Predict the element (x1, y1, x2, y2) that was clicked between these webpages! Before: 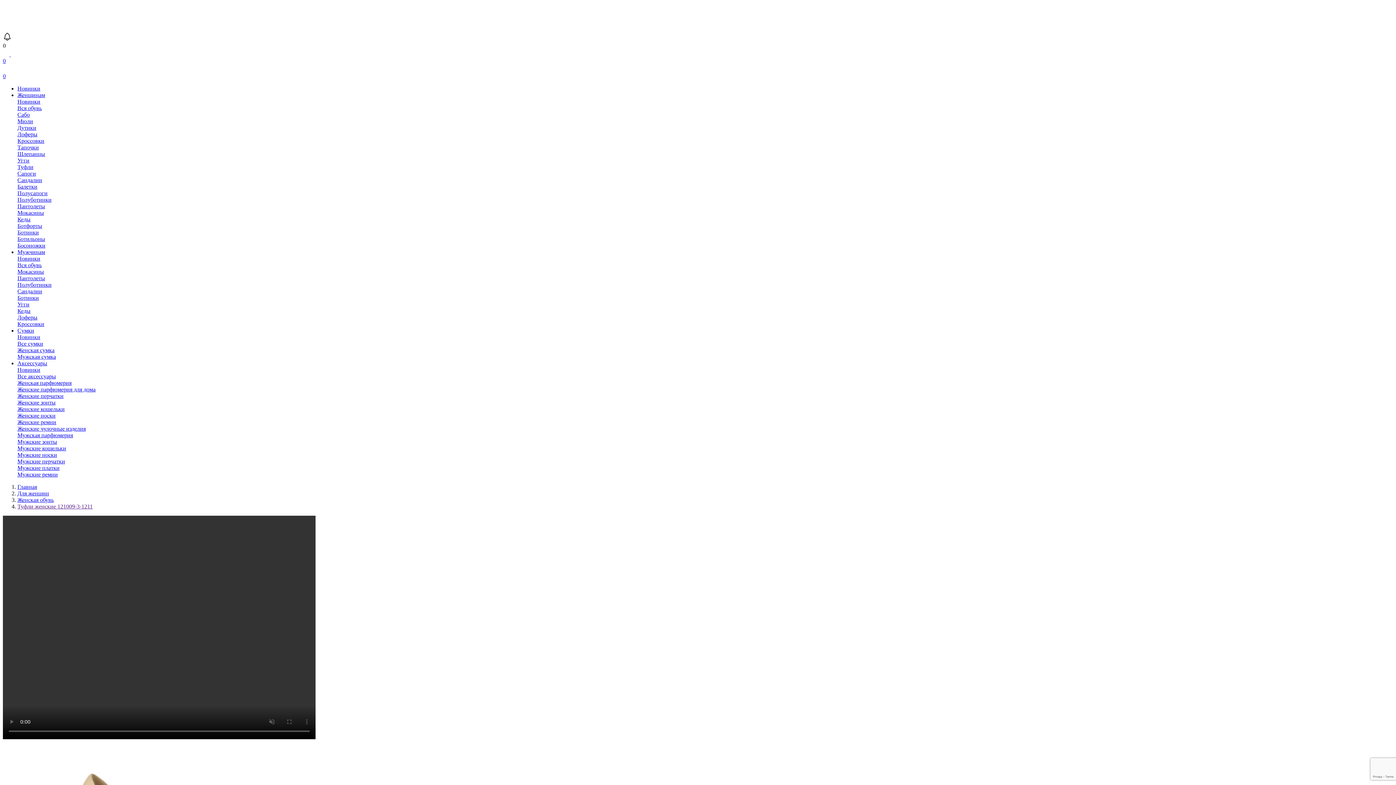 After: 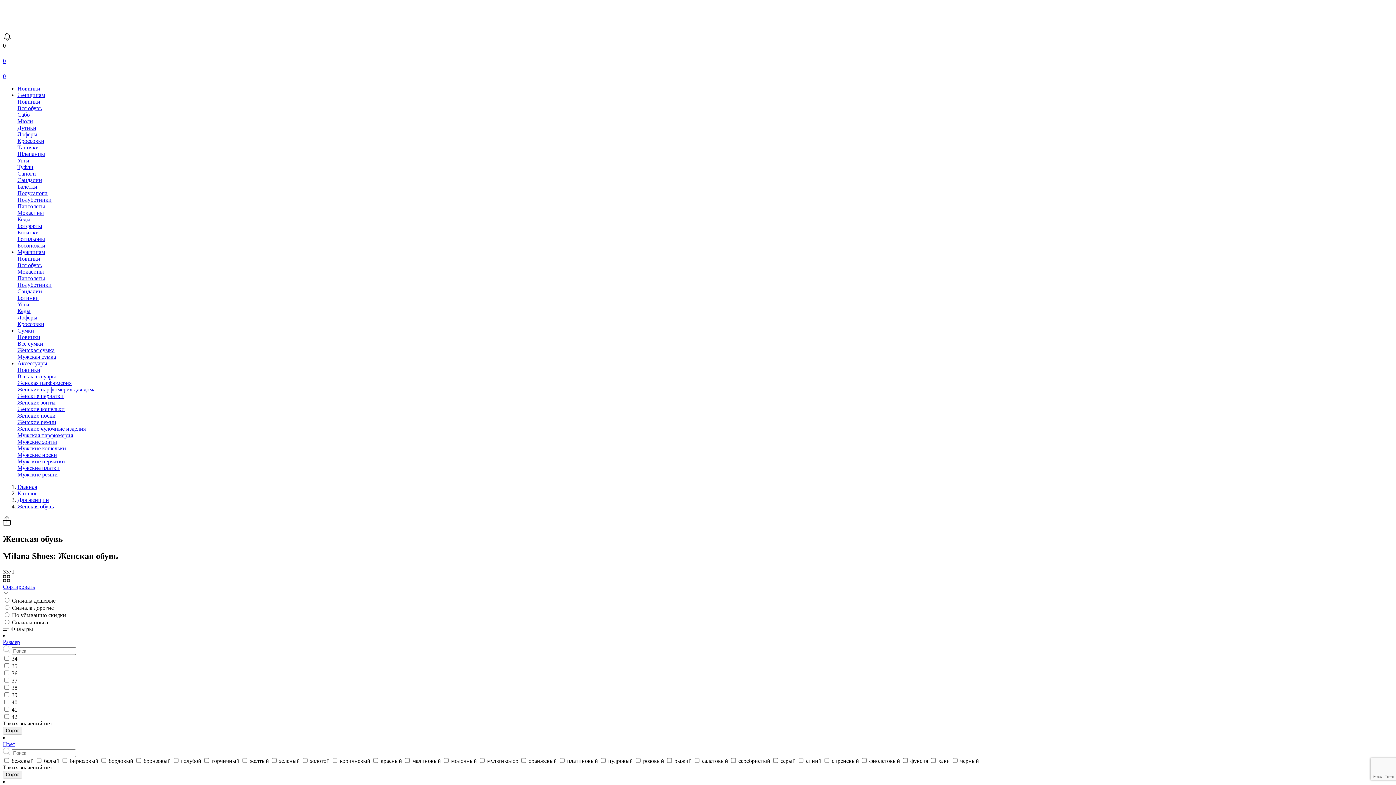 Action: label: Вся обувь bbox: (17, 105, 41, 111)